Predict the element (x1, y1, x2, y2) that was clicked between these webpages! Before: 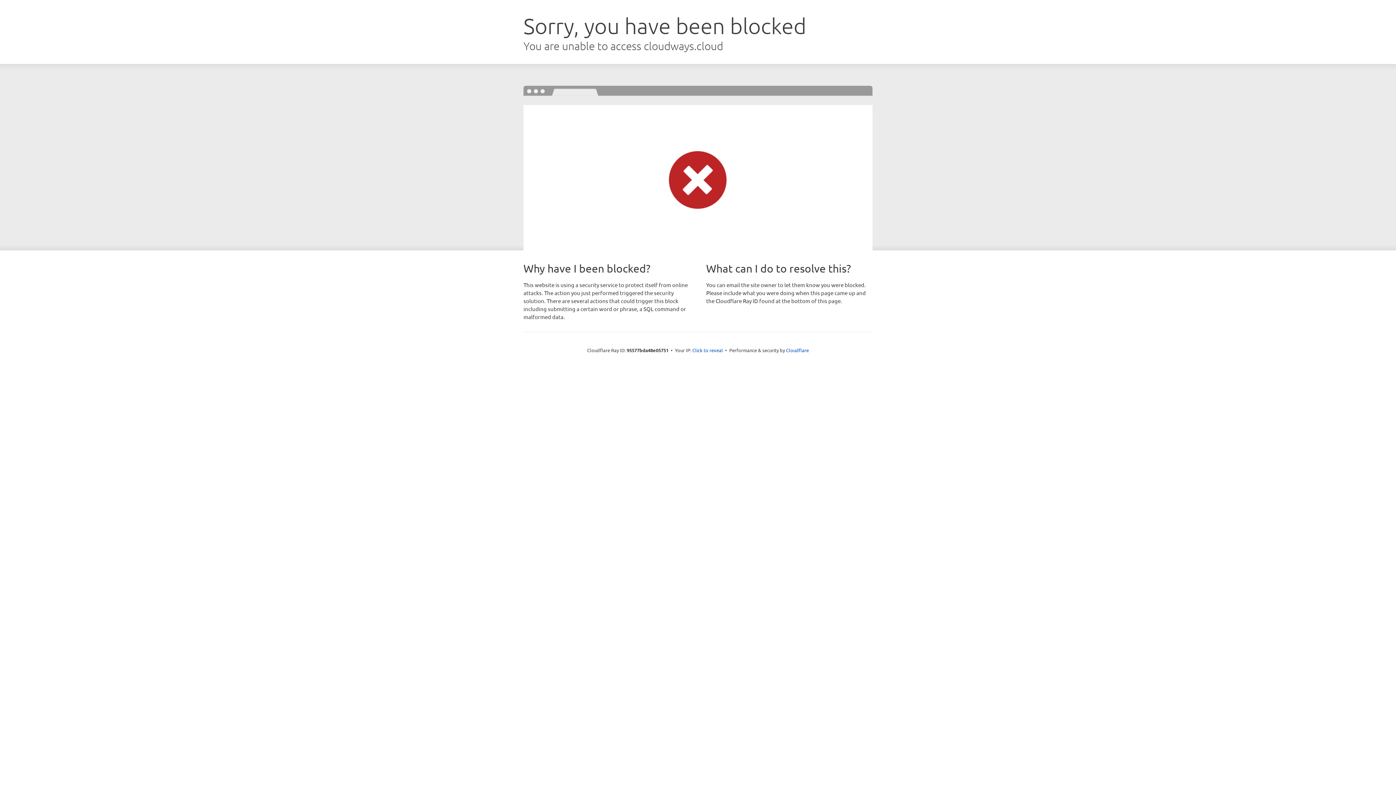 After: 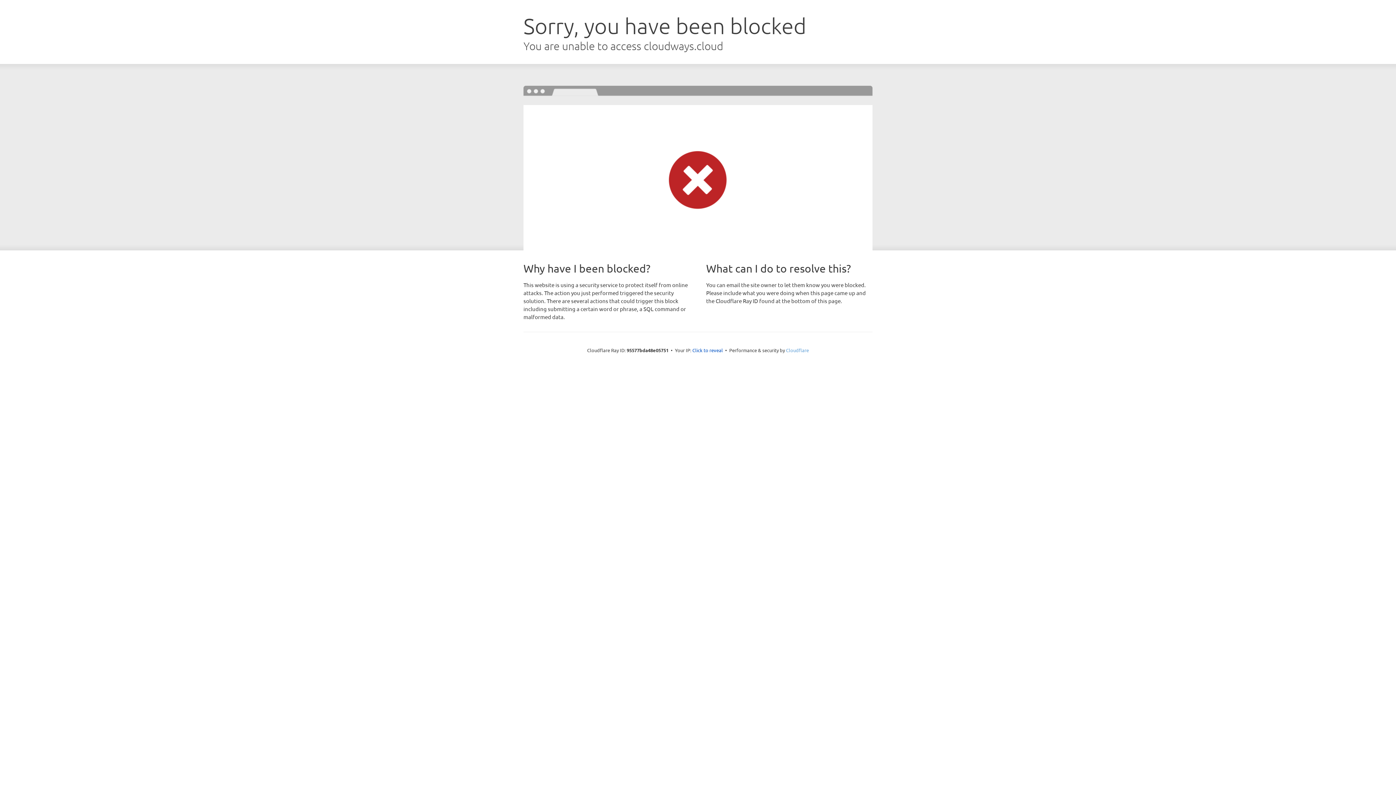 Action: bbox: (786, 347, 809, 353) label: Cloudflare